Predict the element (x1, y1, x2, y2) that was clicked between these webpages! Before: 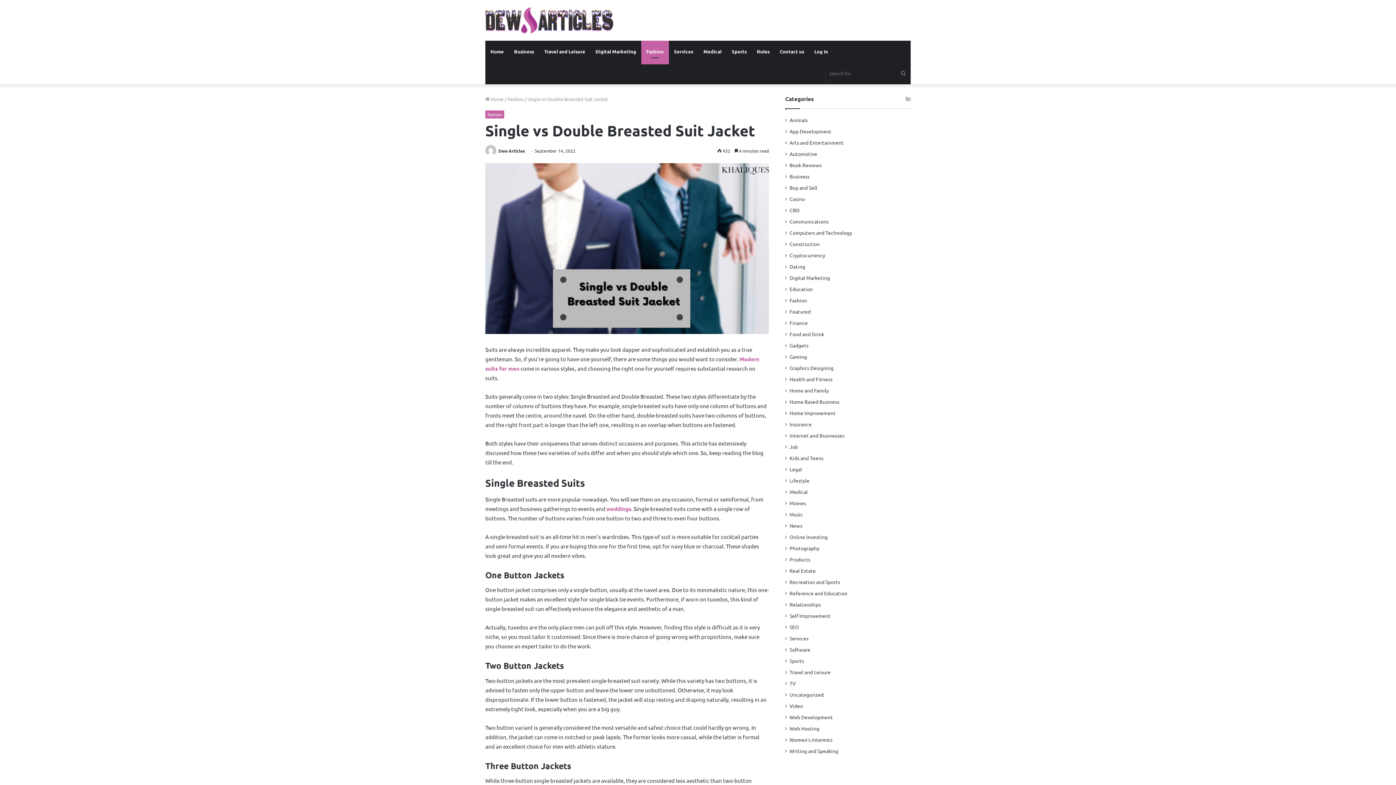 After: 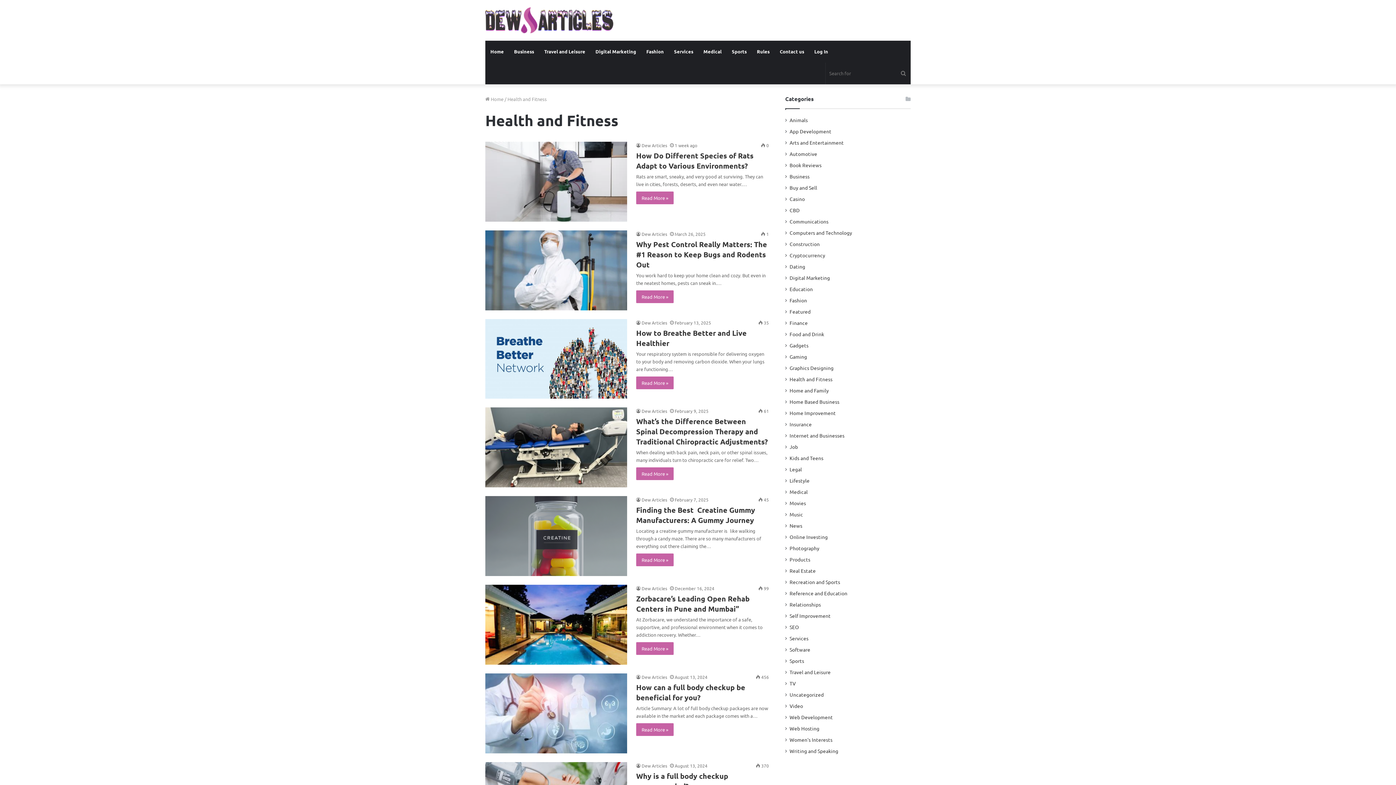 Action: bbox: (789, 375, 832, 383) label: Health and Fitness